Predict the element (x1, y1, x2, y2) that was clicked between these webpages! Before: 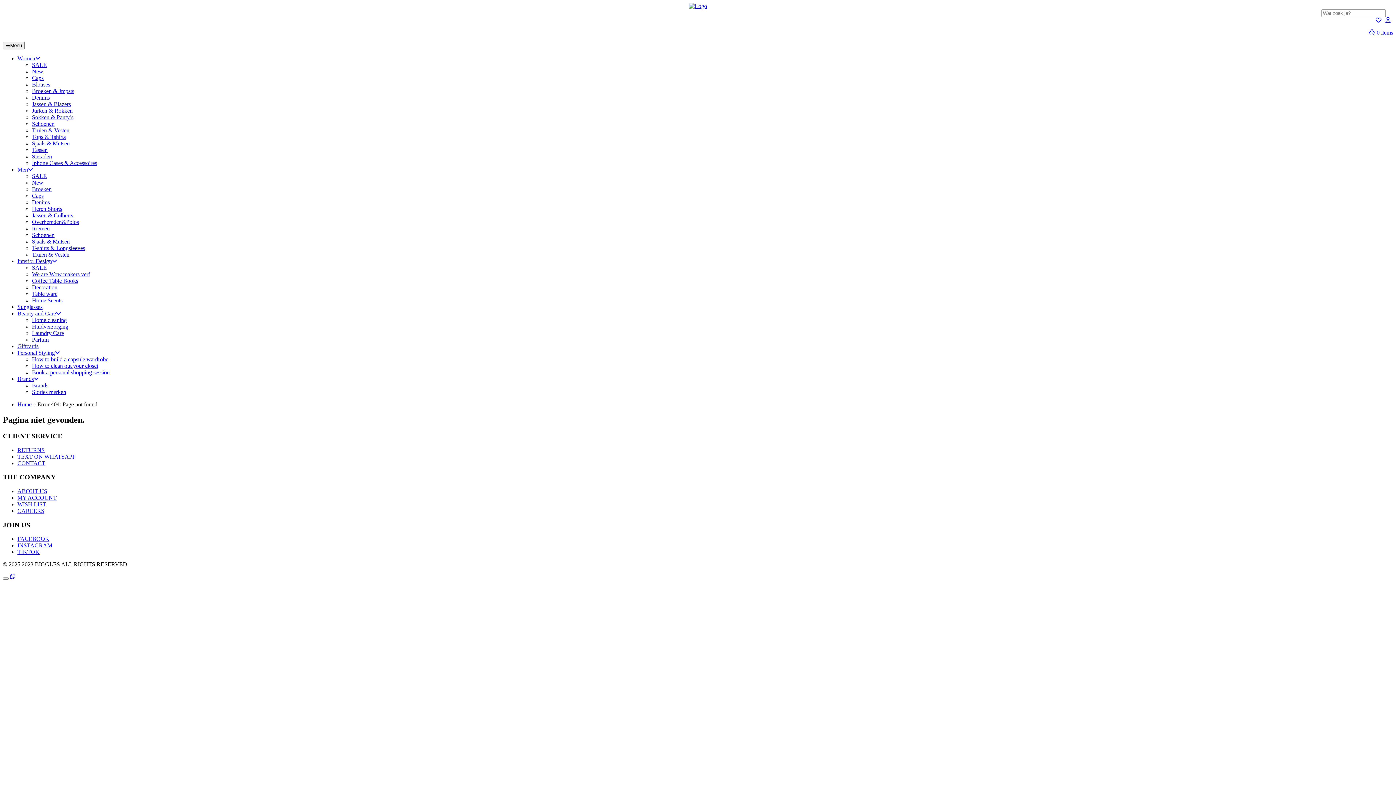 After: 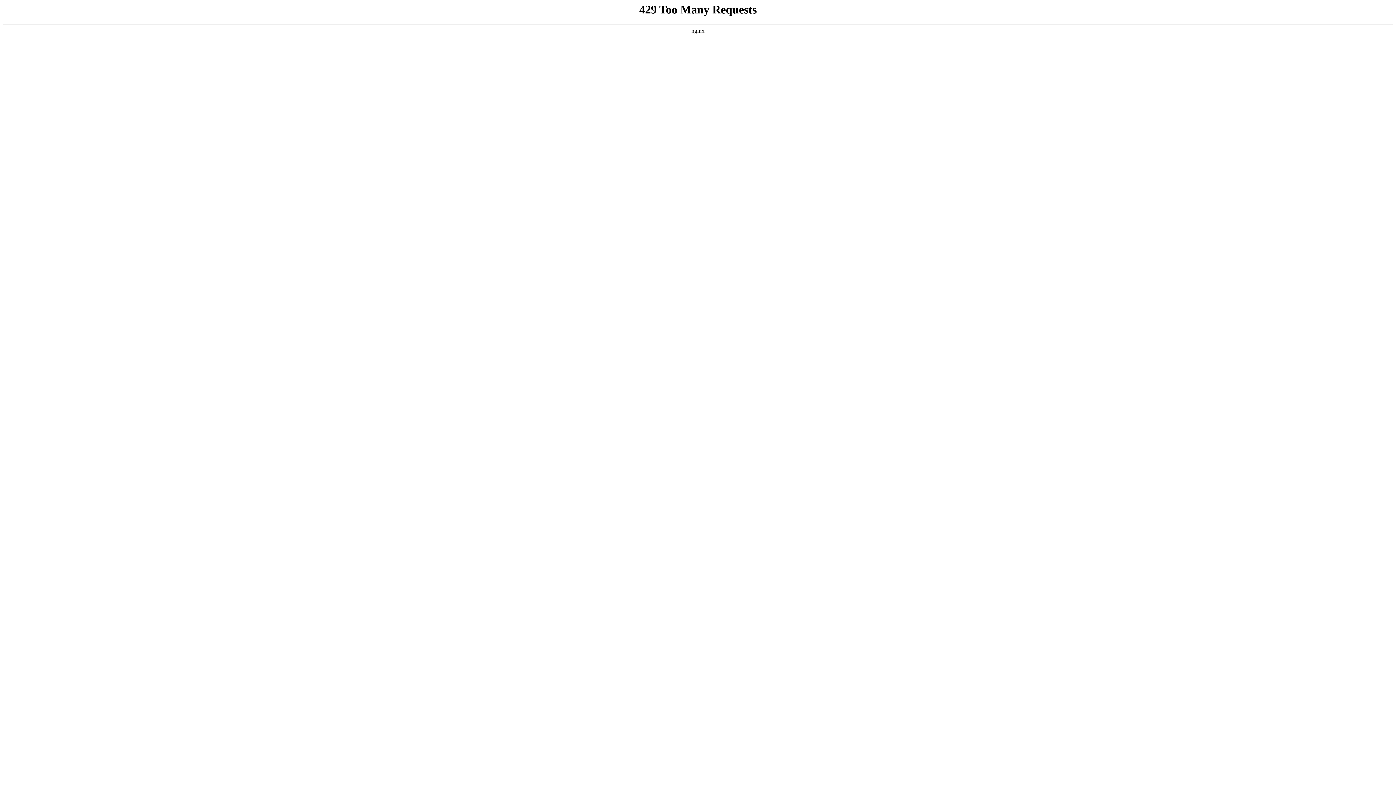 Action: label: Jassen & Blazers bbox: (32, 101, 70, 107)